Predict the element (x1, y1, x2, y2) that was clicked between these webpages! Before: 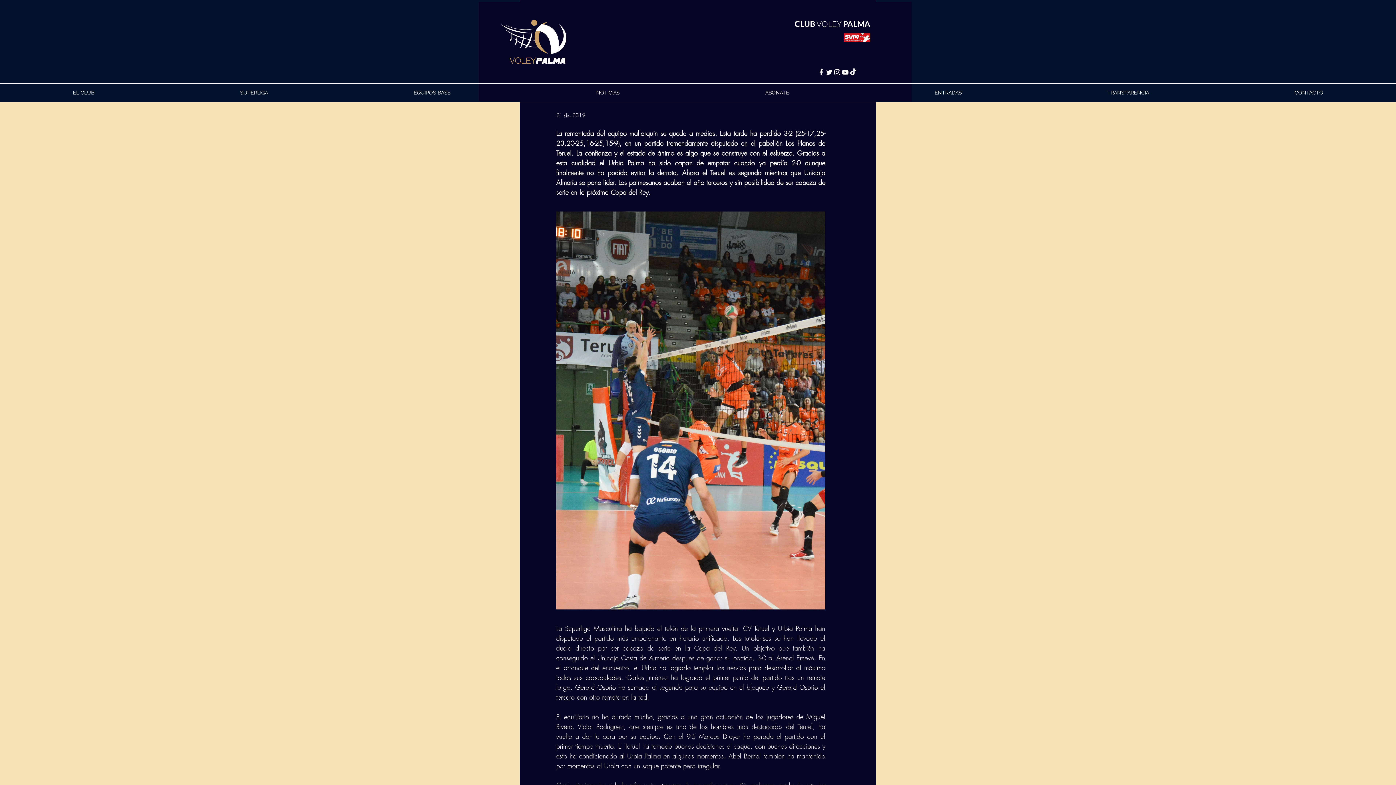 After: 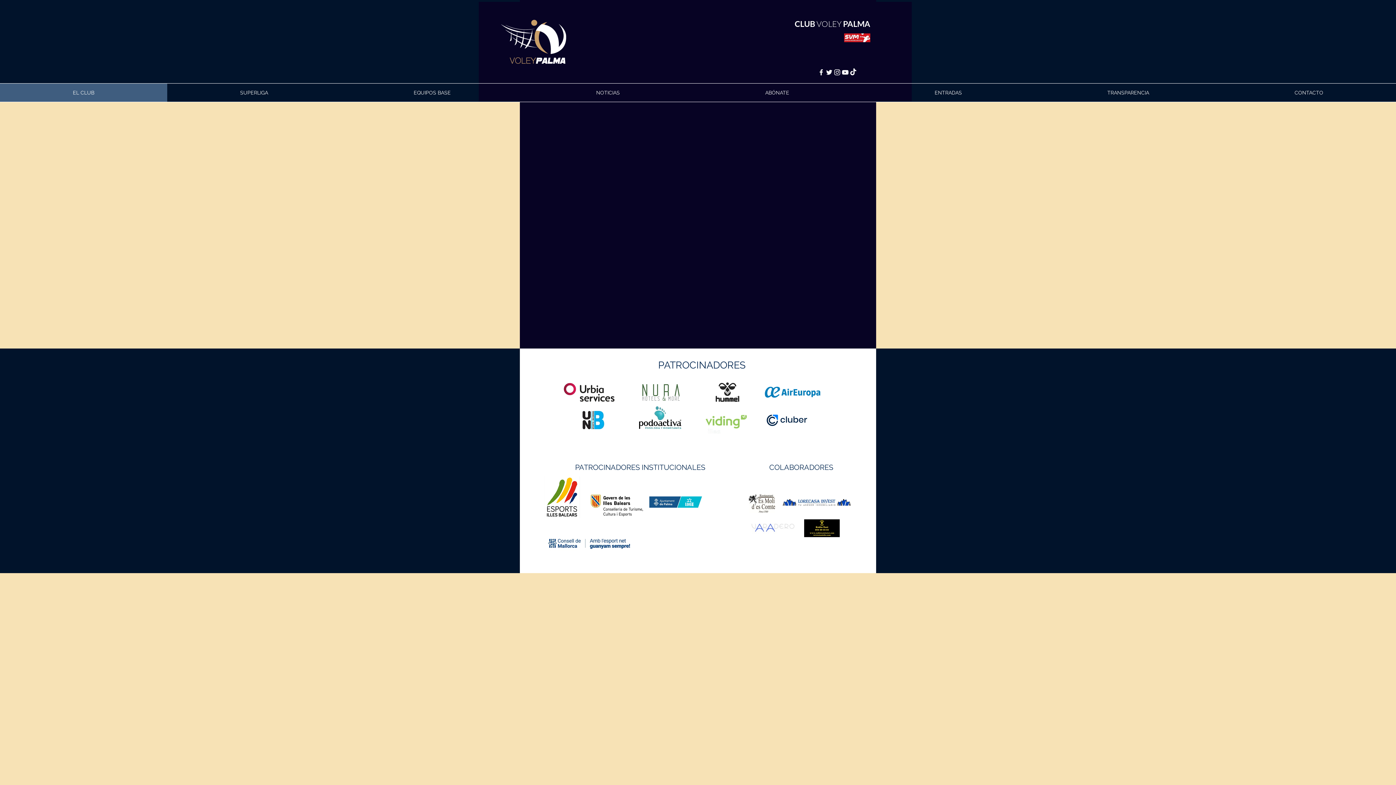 Action: label: EL CLUB bbox: (0, 83, 167, 101)